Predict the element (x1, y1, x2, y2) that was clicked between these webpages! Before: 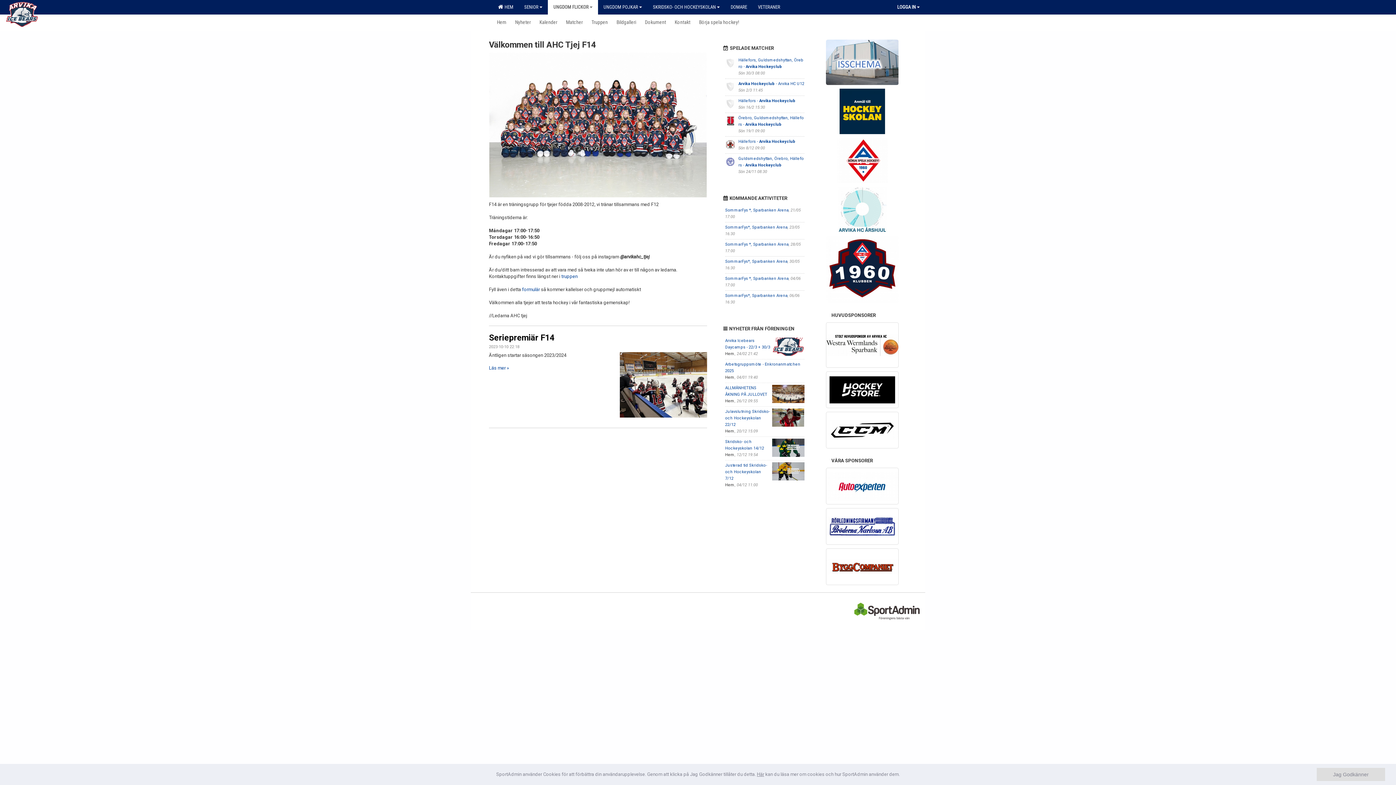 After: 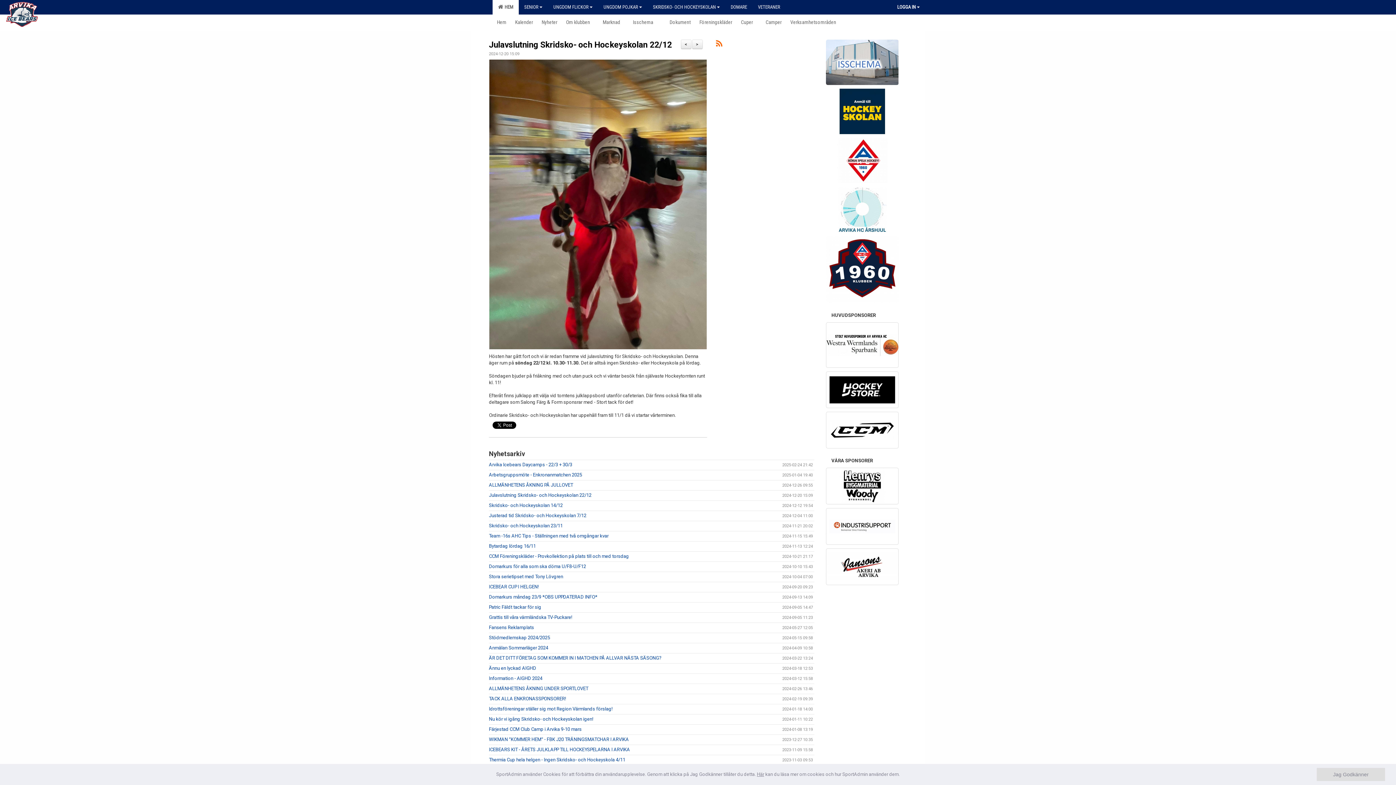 Action: bbox: (772, 417, 804, 422)